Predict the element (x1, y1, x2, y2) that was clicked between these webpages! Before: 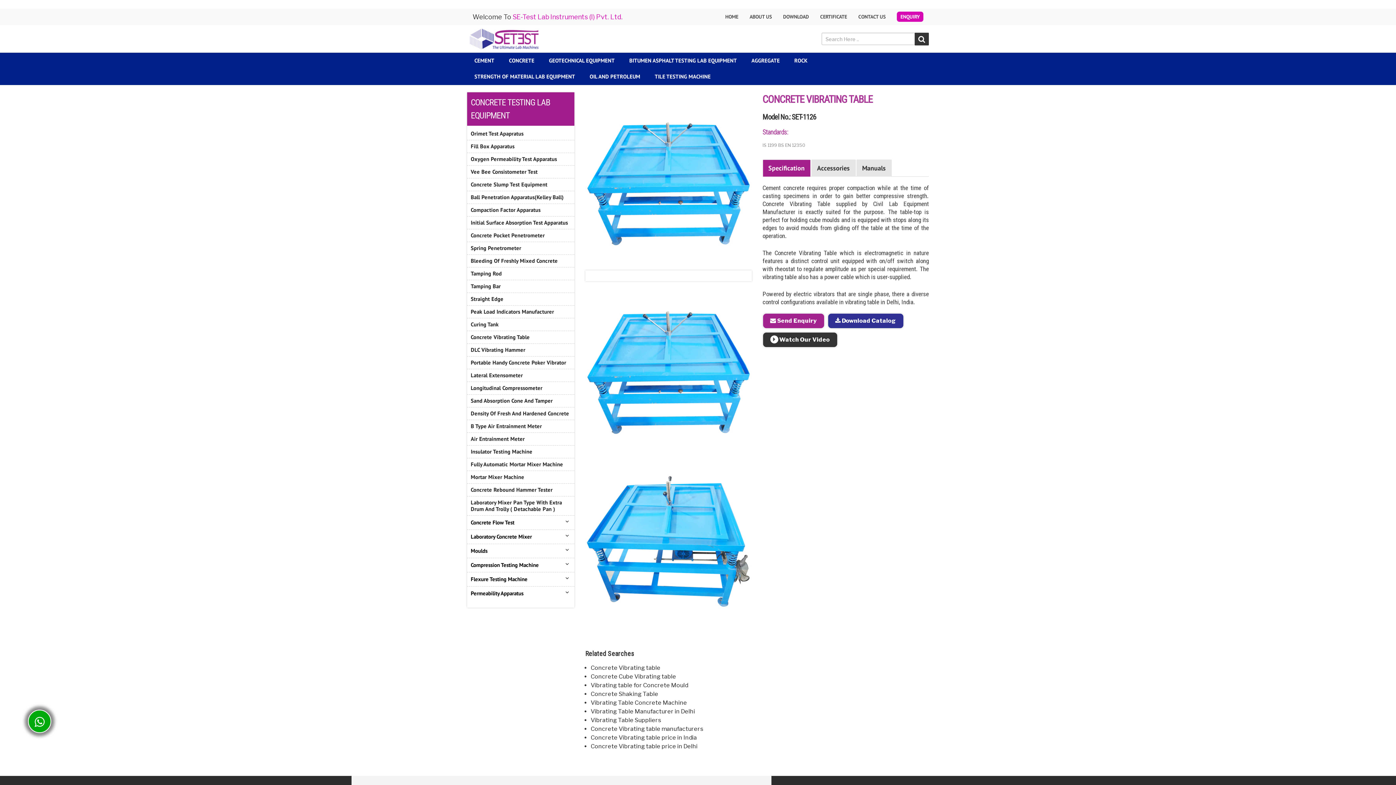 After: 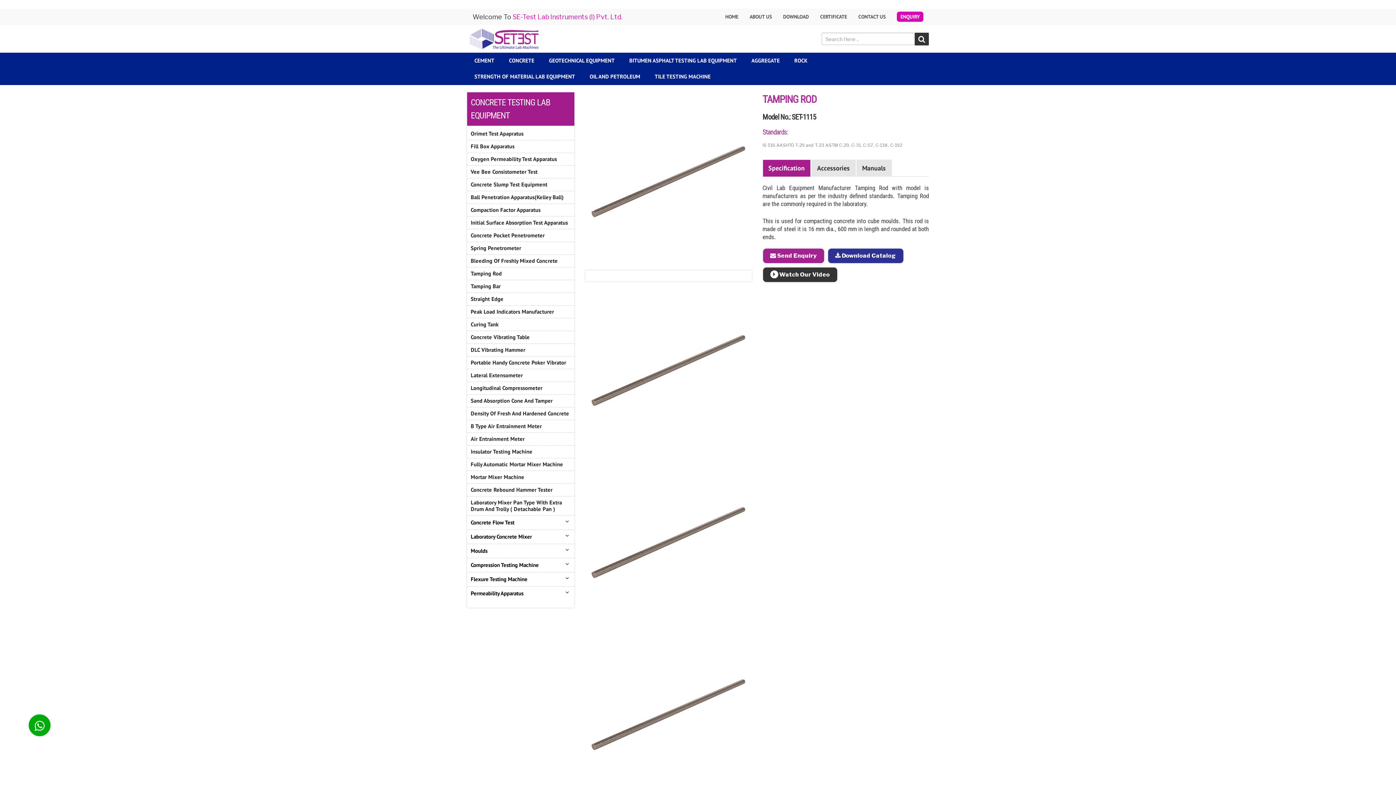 Action: label: Tamping Rod bbox: (470, 270, 501, 277)